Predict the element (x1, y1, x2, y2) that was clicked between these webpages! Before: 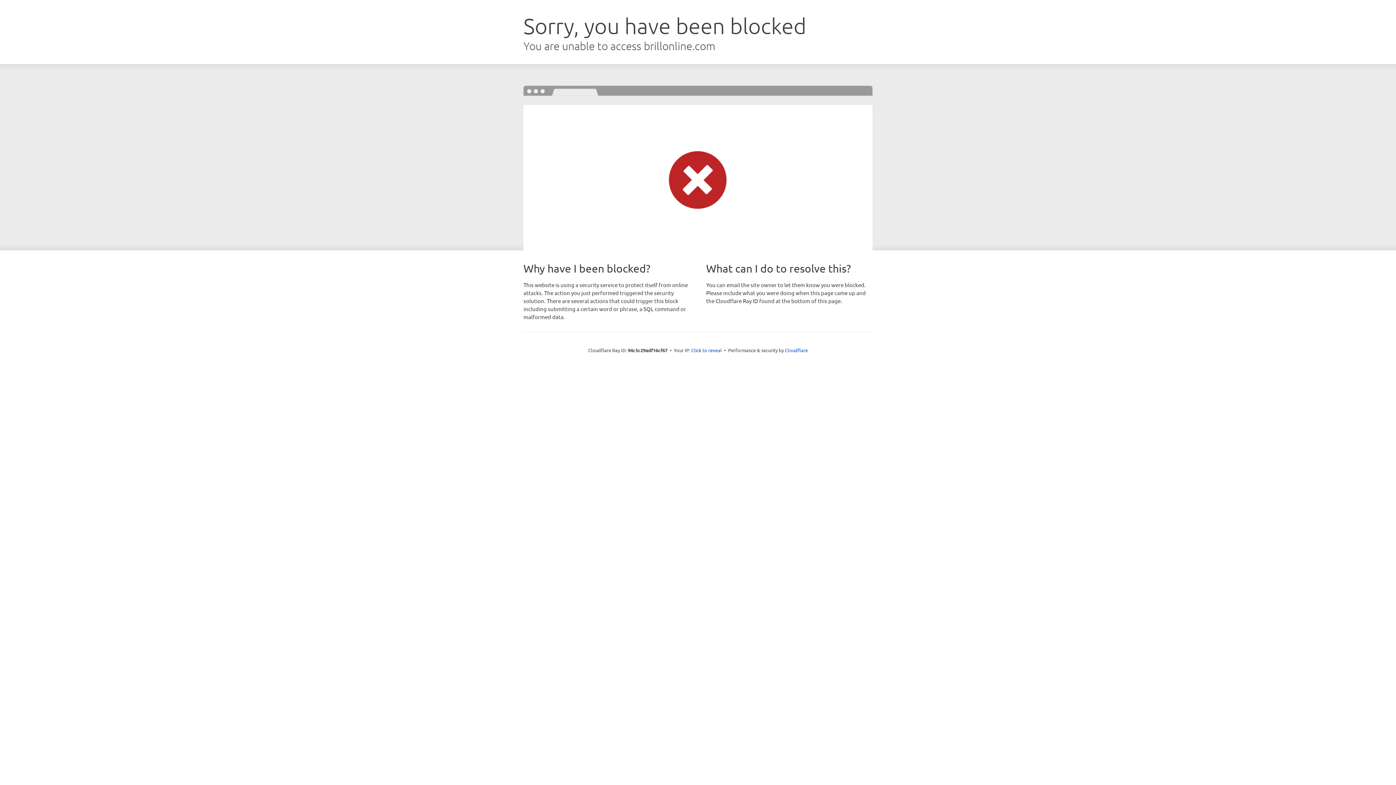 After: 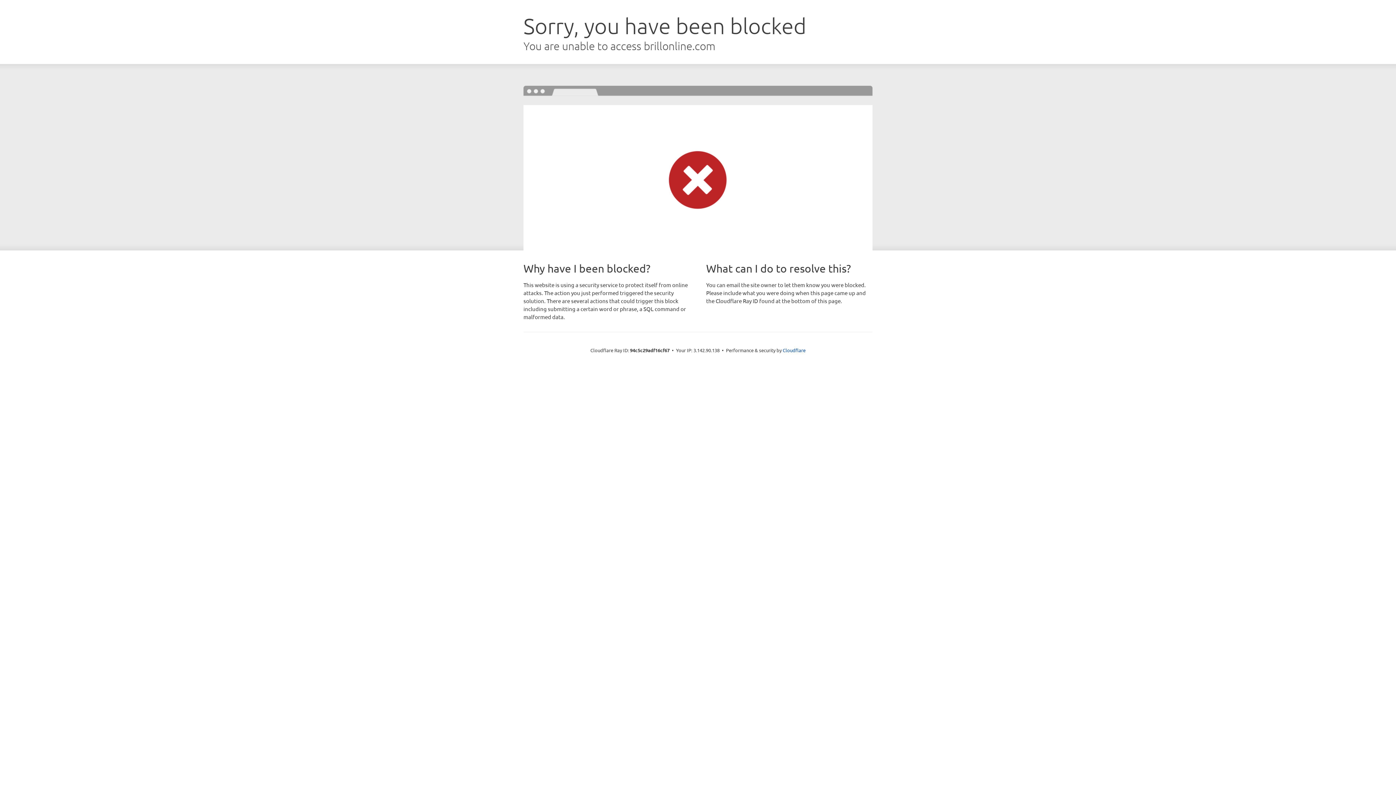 Action: label: Click to reveal bbox: (691, 346, 722, 353)